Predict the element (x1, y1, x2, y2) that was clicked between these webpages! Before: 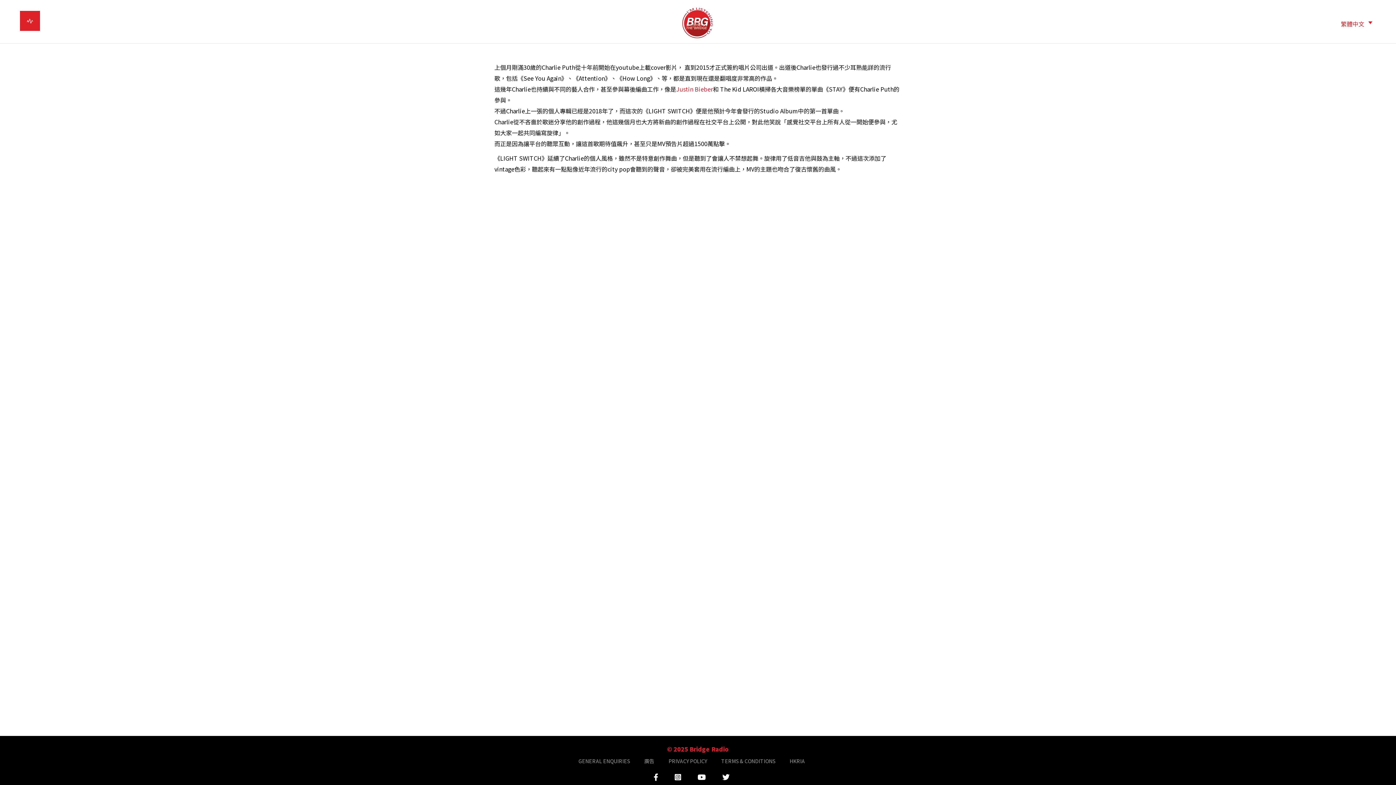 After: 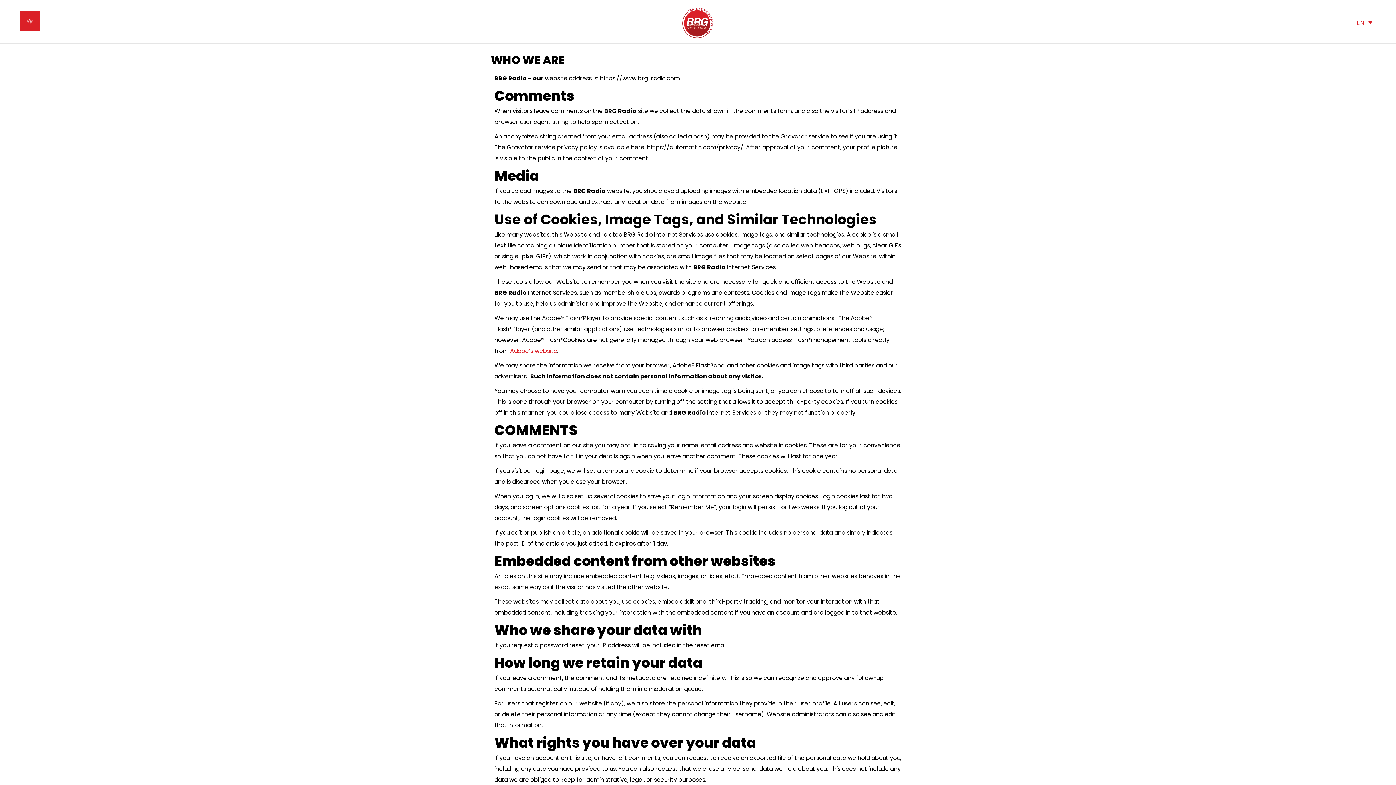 Action: label: PRIVACY POLICY bbox: (668, 757, 707, 765)